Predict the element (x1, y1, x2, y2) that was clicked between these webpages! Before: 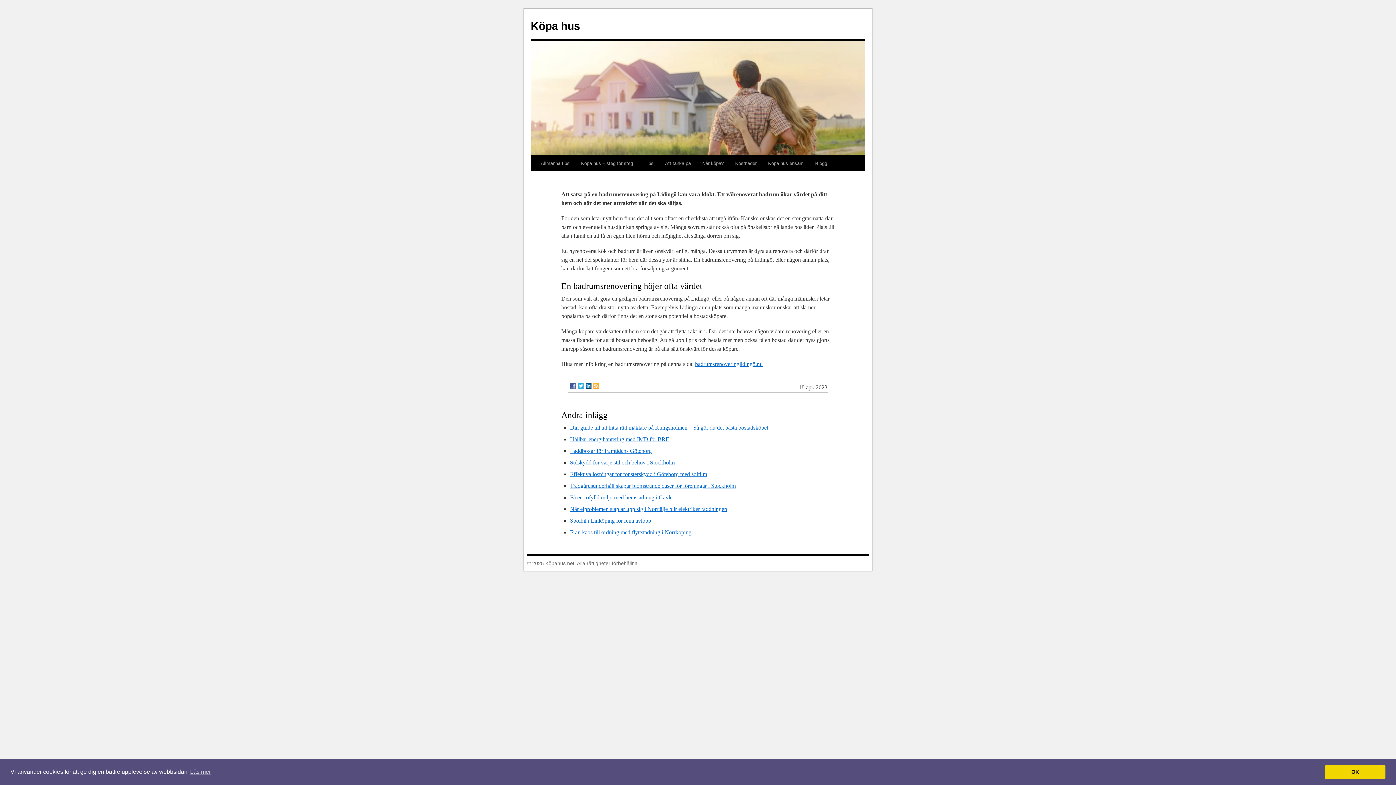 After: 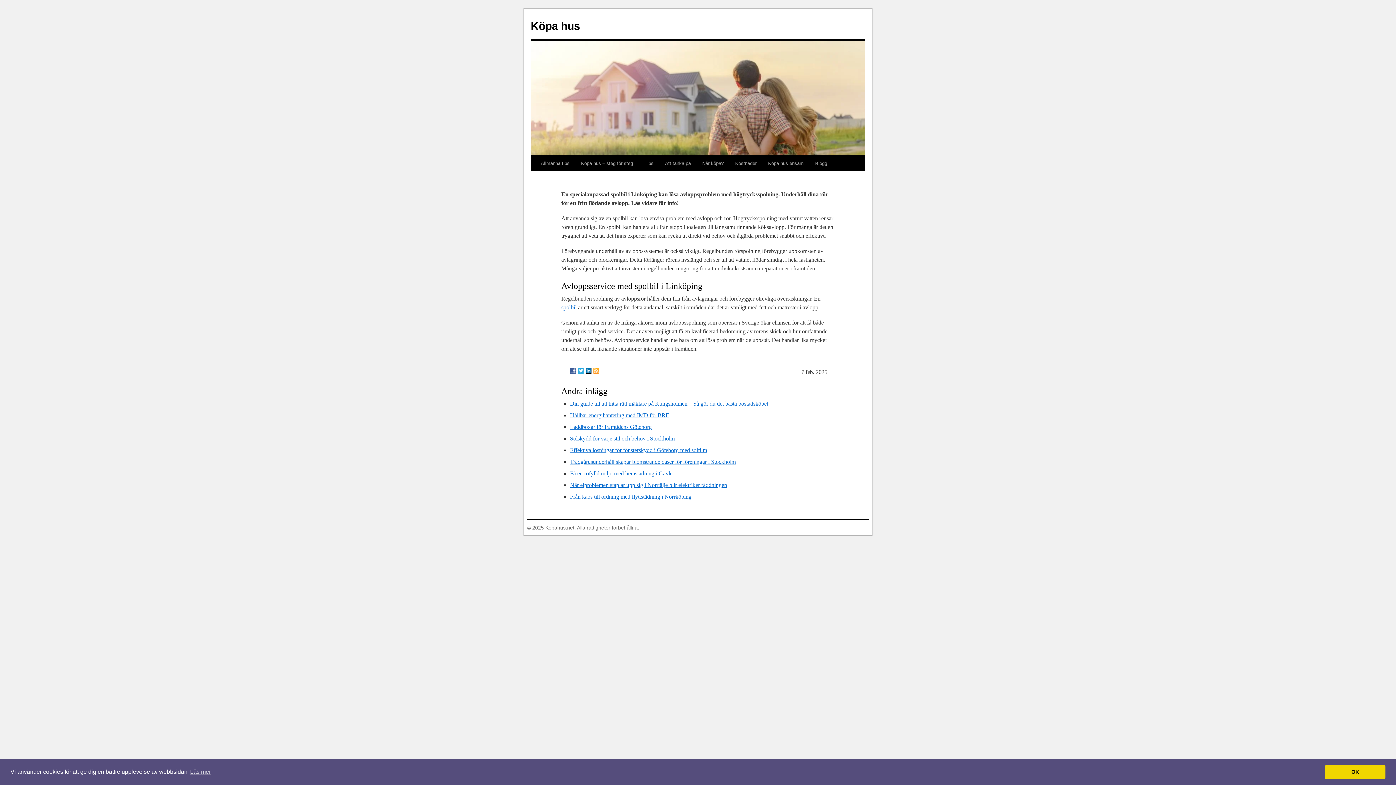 Action: bbox: (570, 517, 651, 524) label: Spolbil i Linköping för rena avlopp